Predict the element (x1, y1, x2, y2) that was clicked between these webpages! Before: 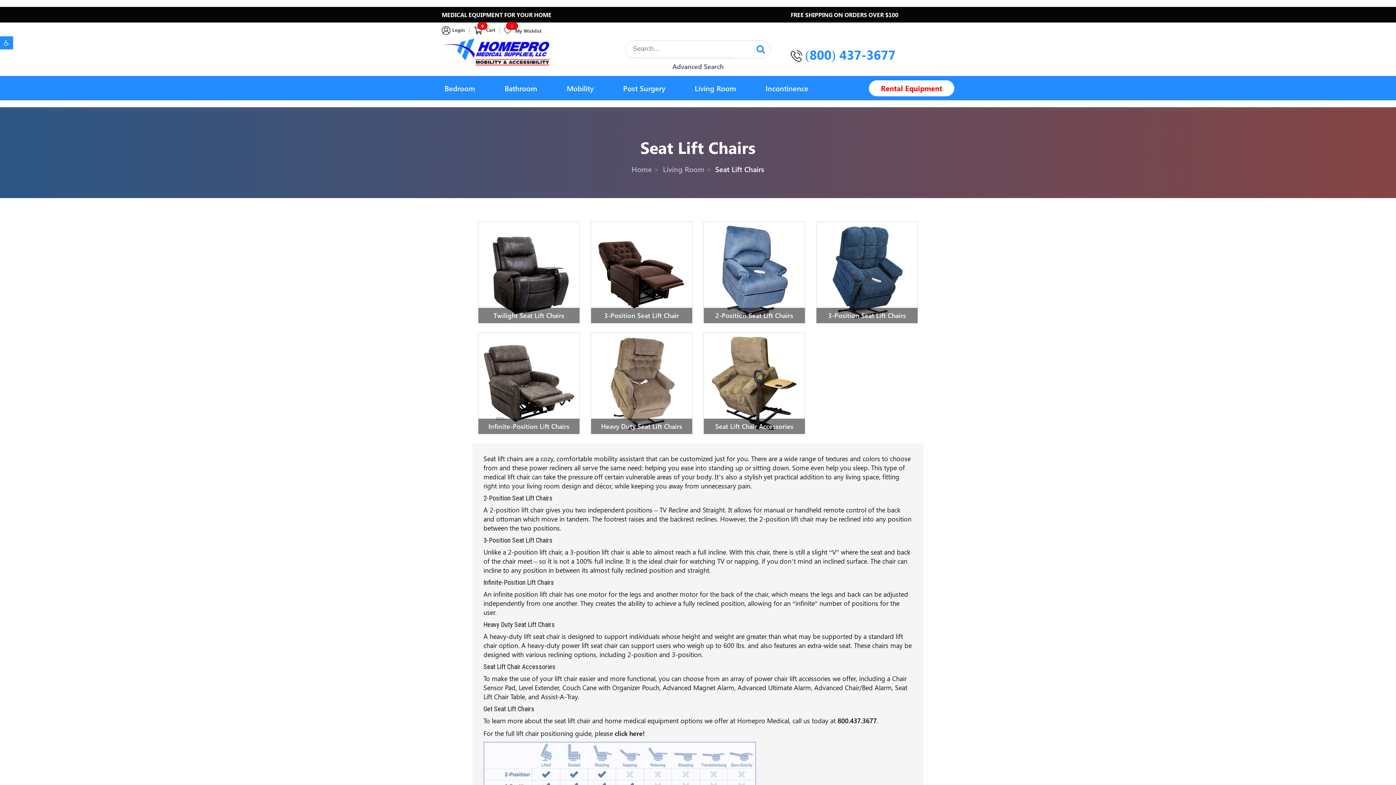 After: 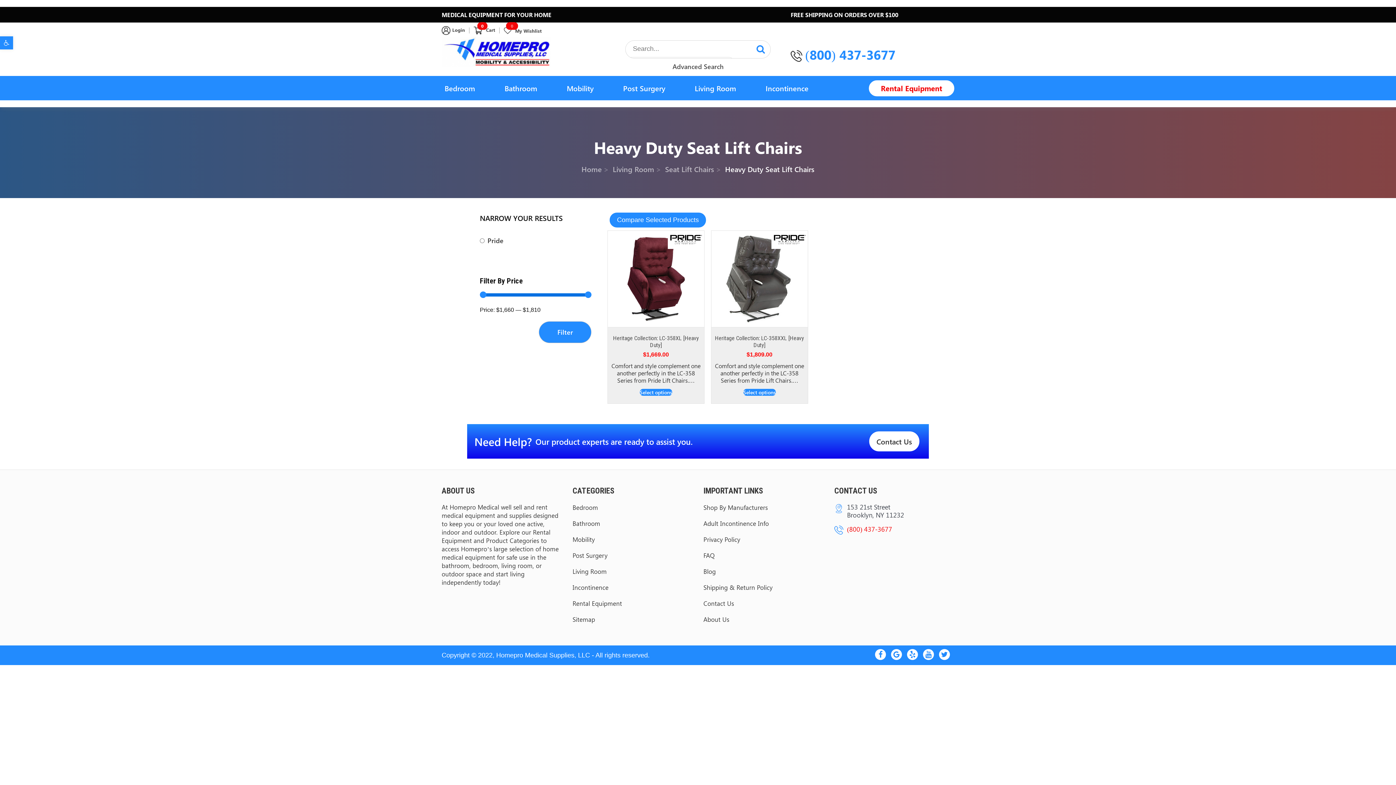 Action: bbox: (591, 379, 692, 386)